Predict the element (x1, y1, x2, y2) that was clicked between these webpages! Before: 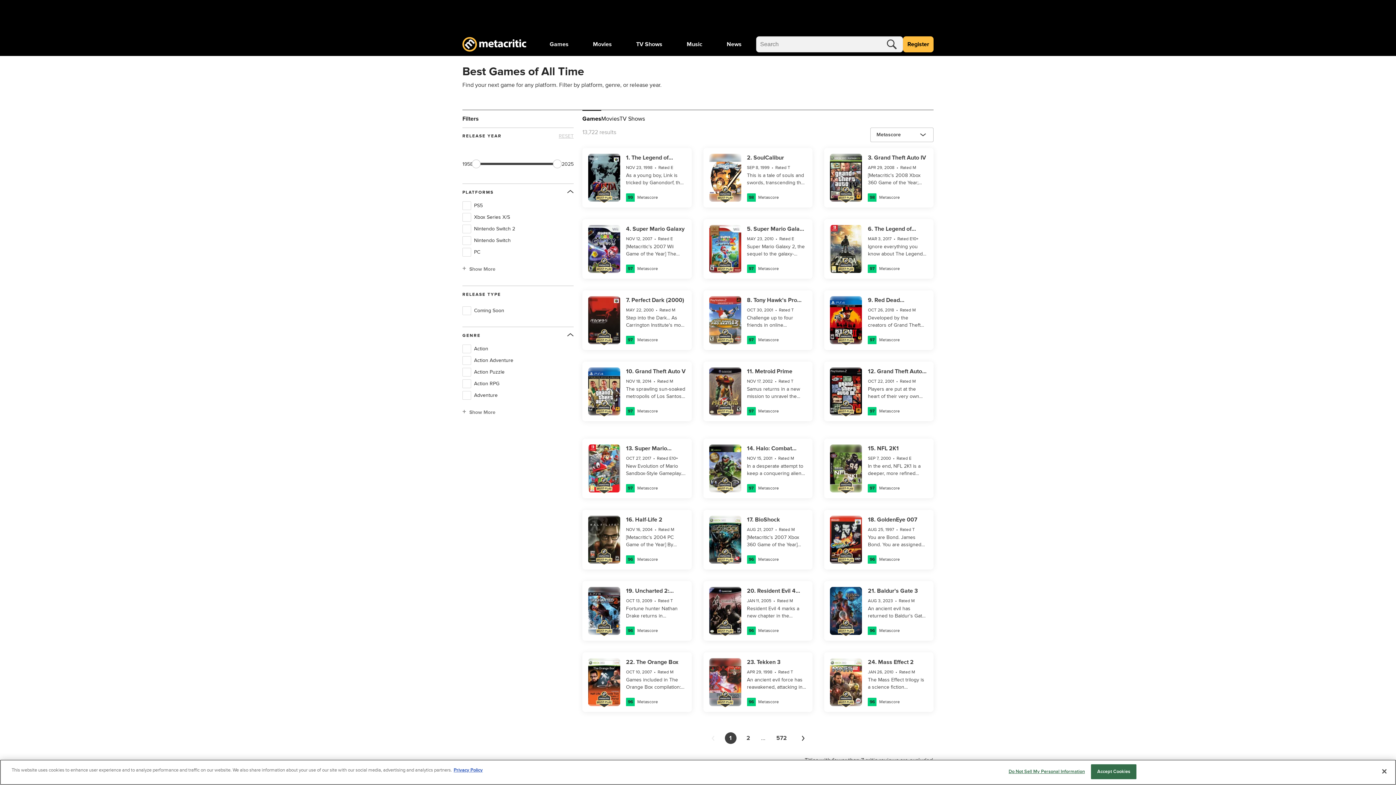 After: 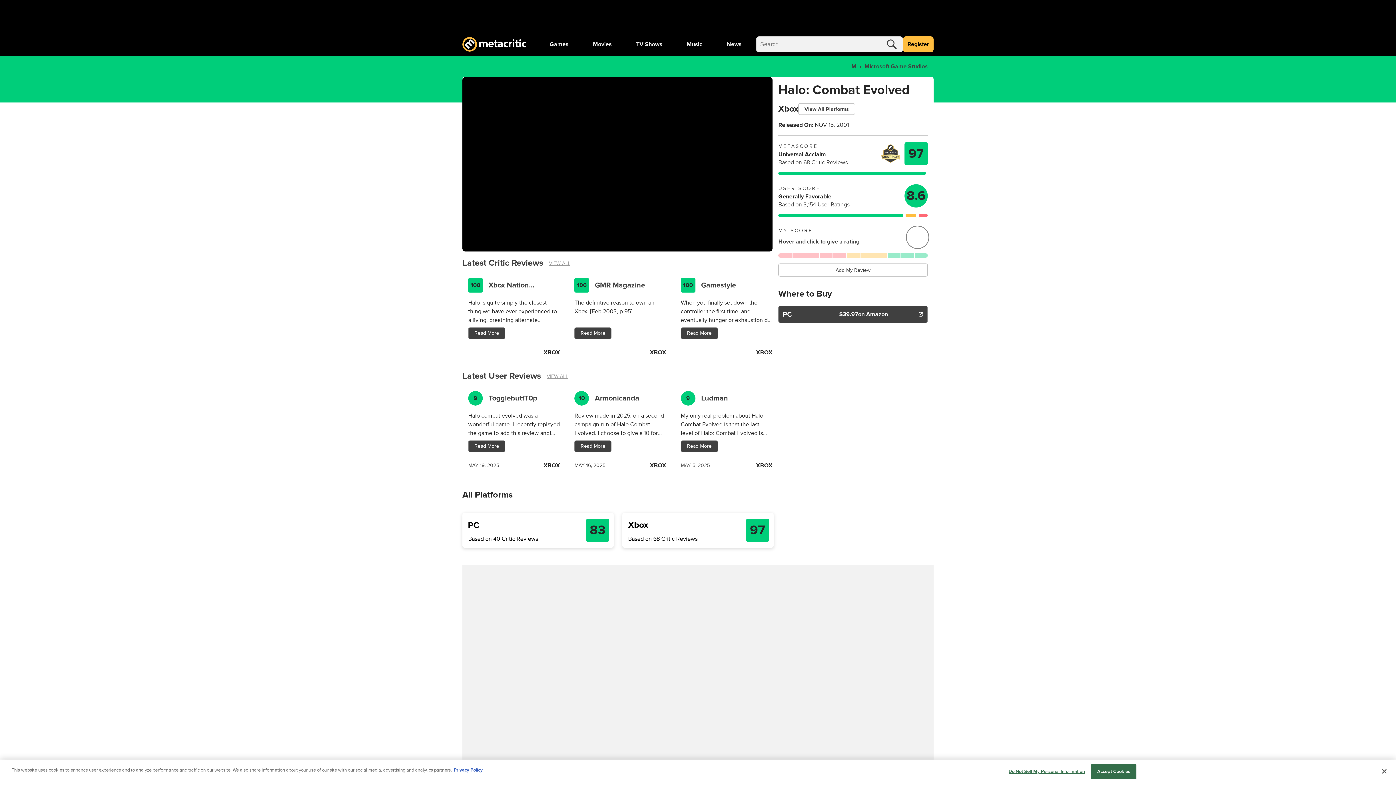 Action: label: 14. Halo: Combat Evolved
NOV 15, 2001  •  Rated M
In a desperate attempt to keep a conquering alien race called the Covenant from finding Earth, you--a cybernteically enhanced soldier representing the peak of human military evolution--and a ragtag group of Marines flee to a distant uncharted system where you unexpectedly stumble across Halo, an enormous alien artifact in orbit between a gas giant and its moon. Your objective: Uncover Halo's horrible secret, and destroy mankind's nemesis - the Covenant. [Microsoft]
97
 Metascore bbox: (709, 444, 807, 492)